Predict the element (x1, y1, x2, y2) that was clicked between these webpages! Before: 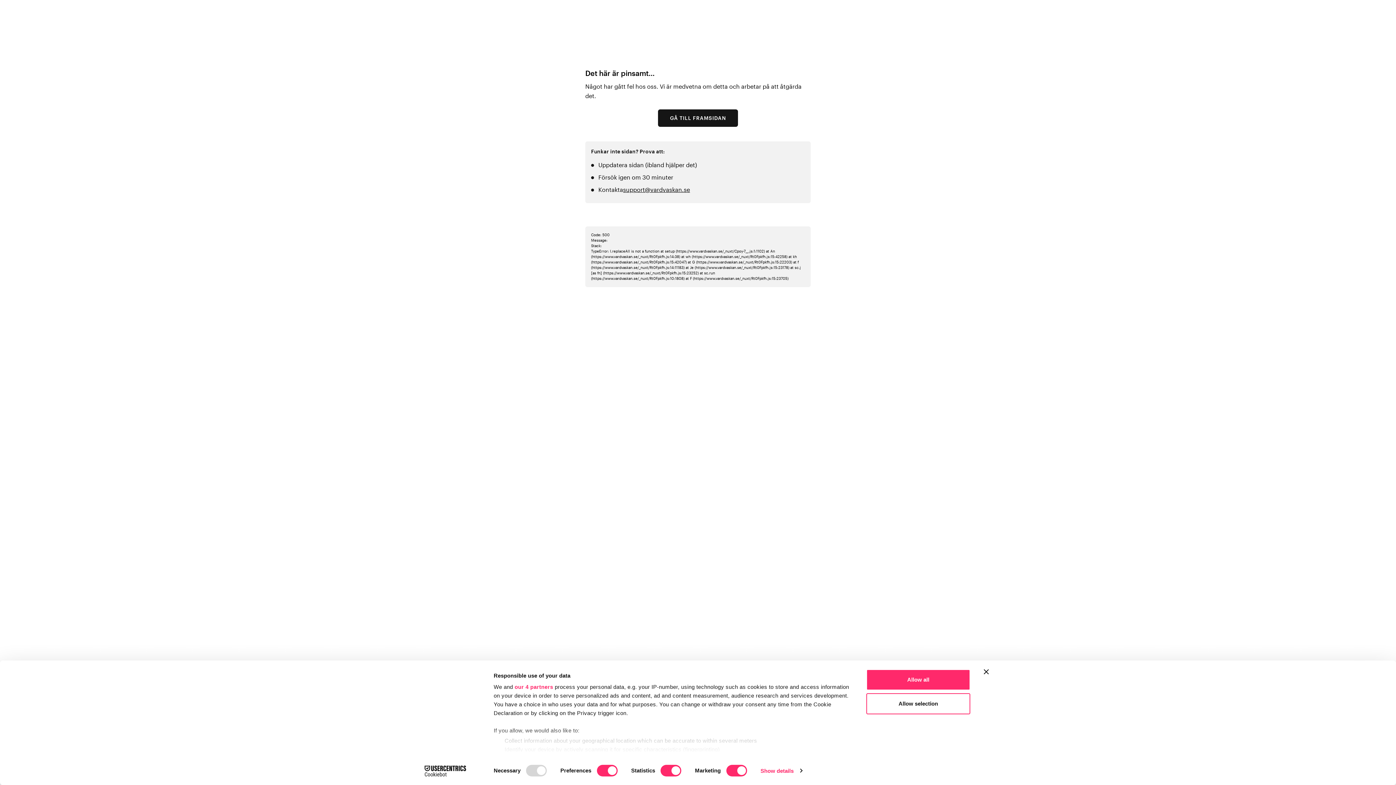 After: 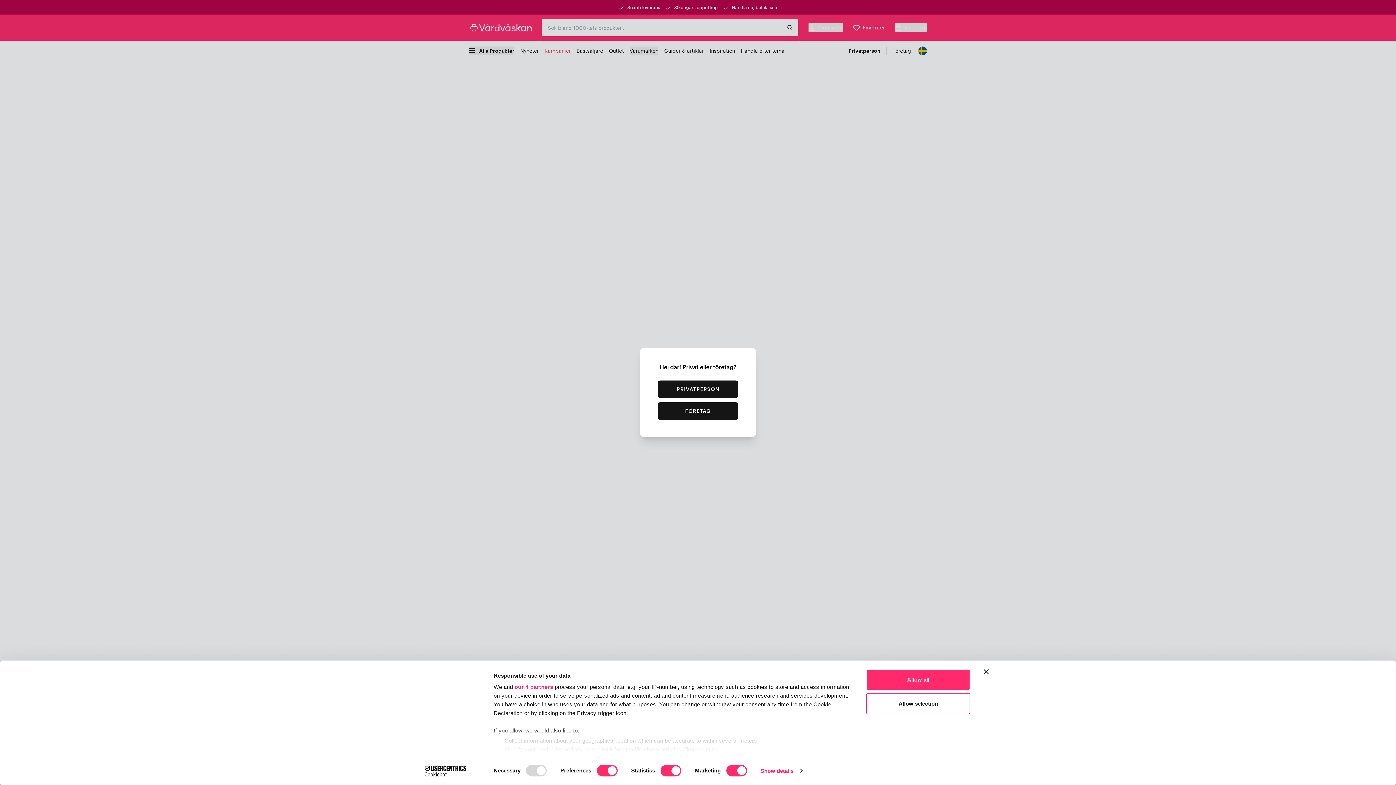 Action: bbox: (658, 109, 738, 126) label: GÅ TILL FRAMSIDAN